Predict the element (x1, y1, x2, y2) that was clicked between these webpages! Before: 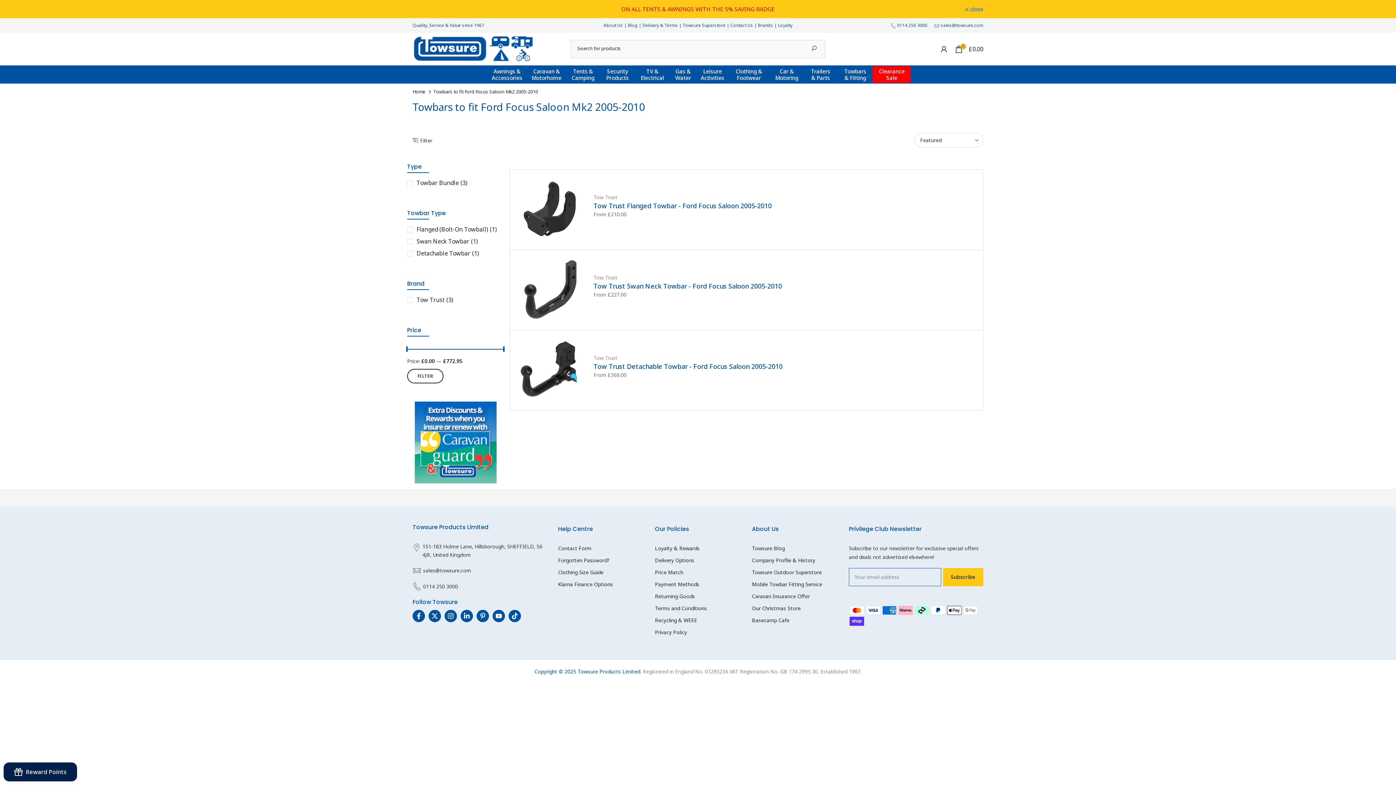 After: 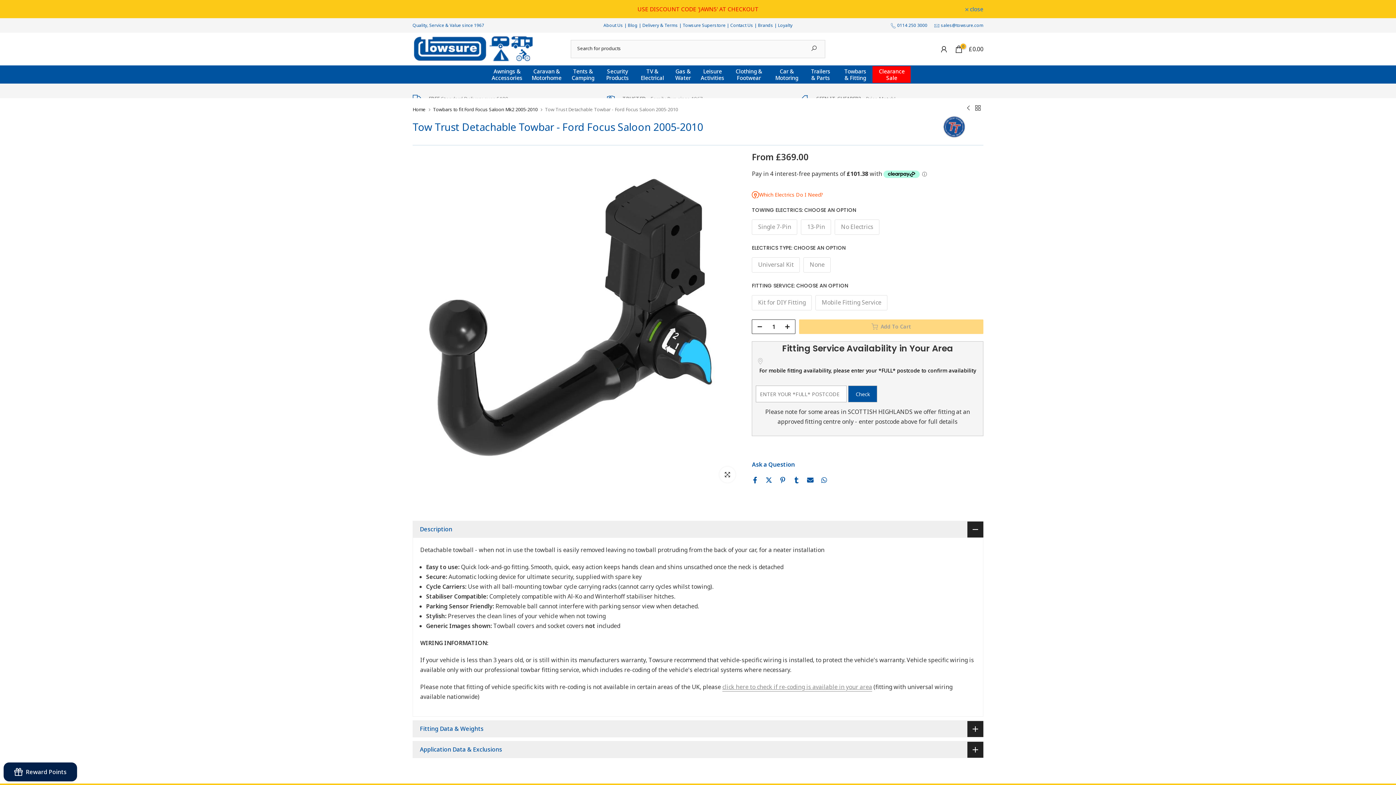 Action: bbox: (517, 337, 582, 403)